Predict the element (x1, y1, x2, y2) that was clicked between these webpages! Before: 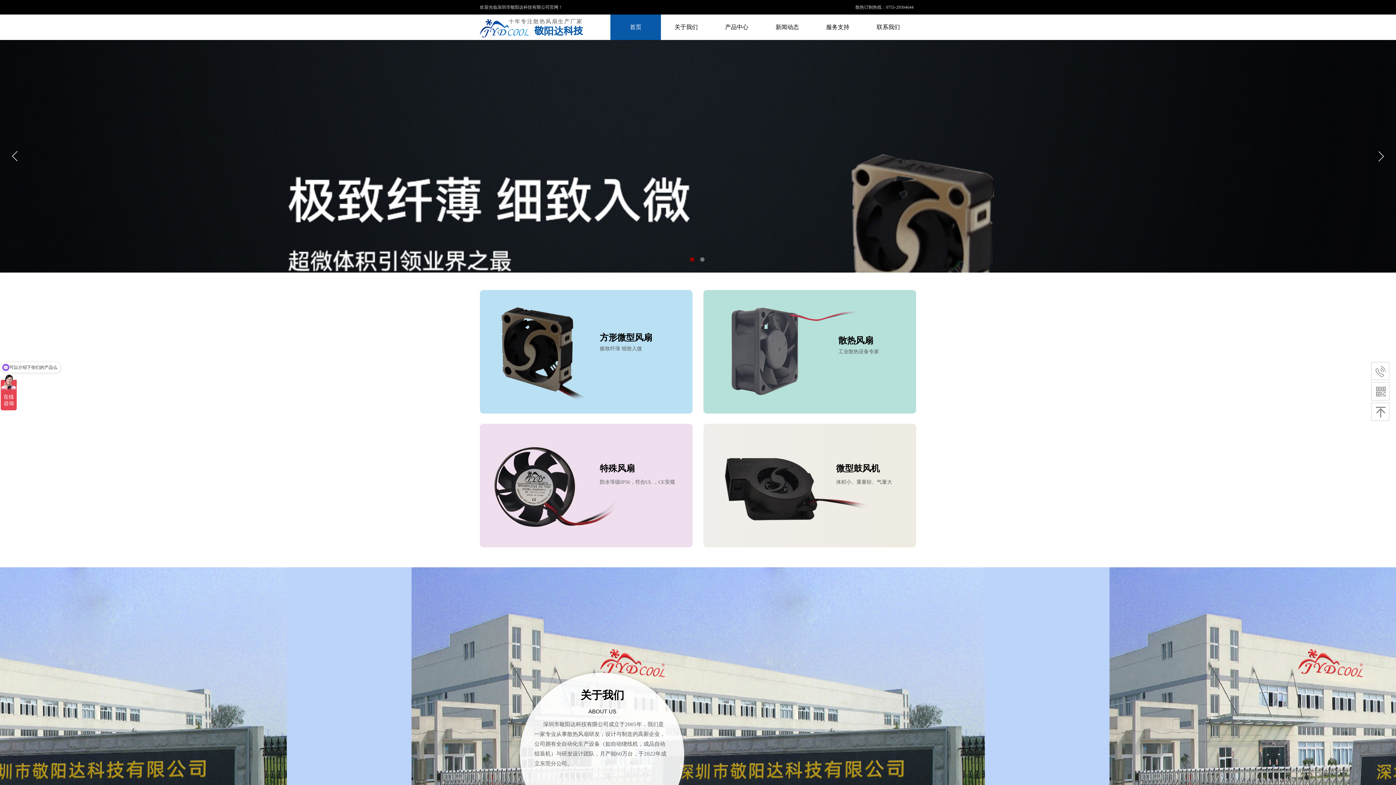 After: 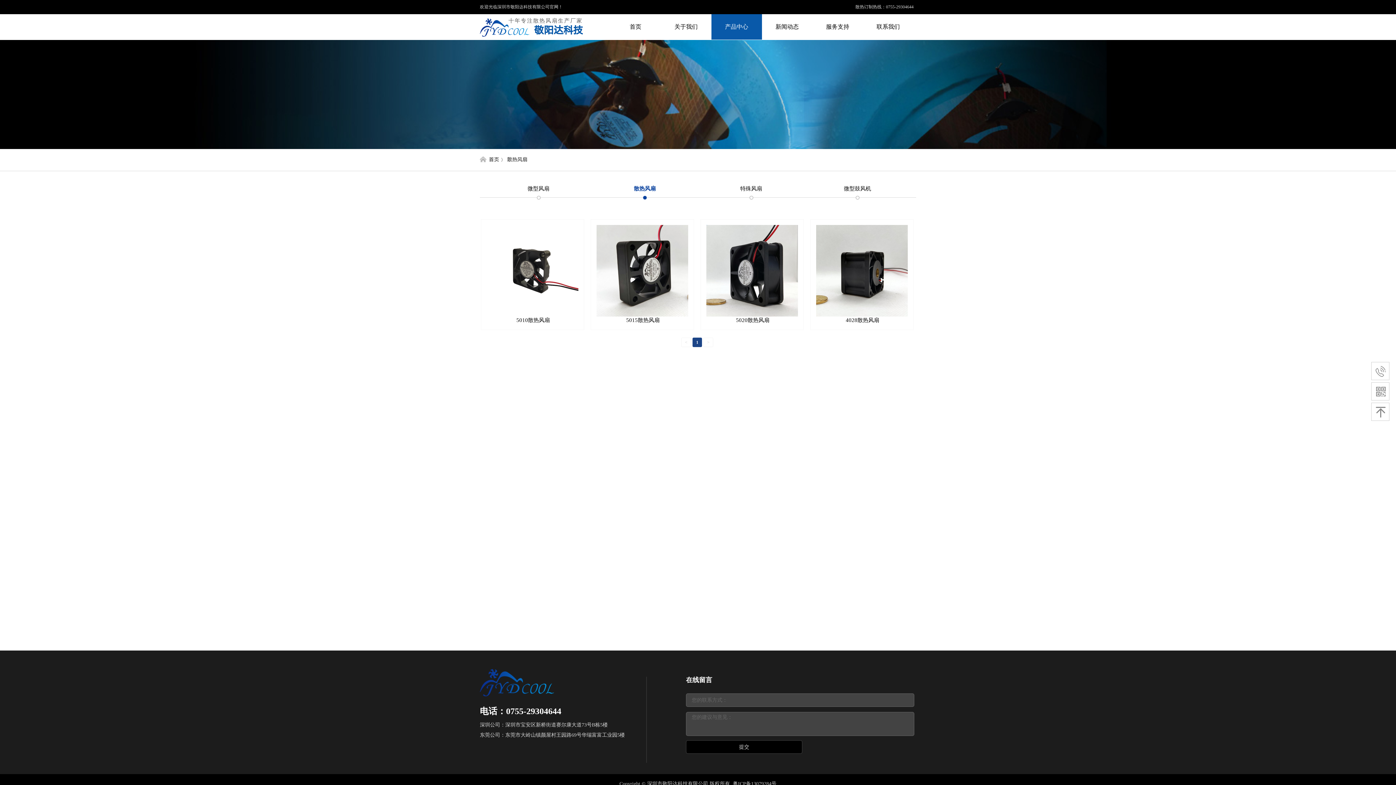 Action: bbox: (712, 294, 910, 409)